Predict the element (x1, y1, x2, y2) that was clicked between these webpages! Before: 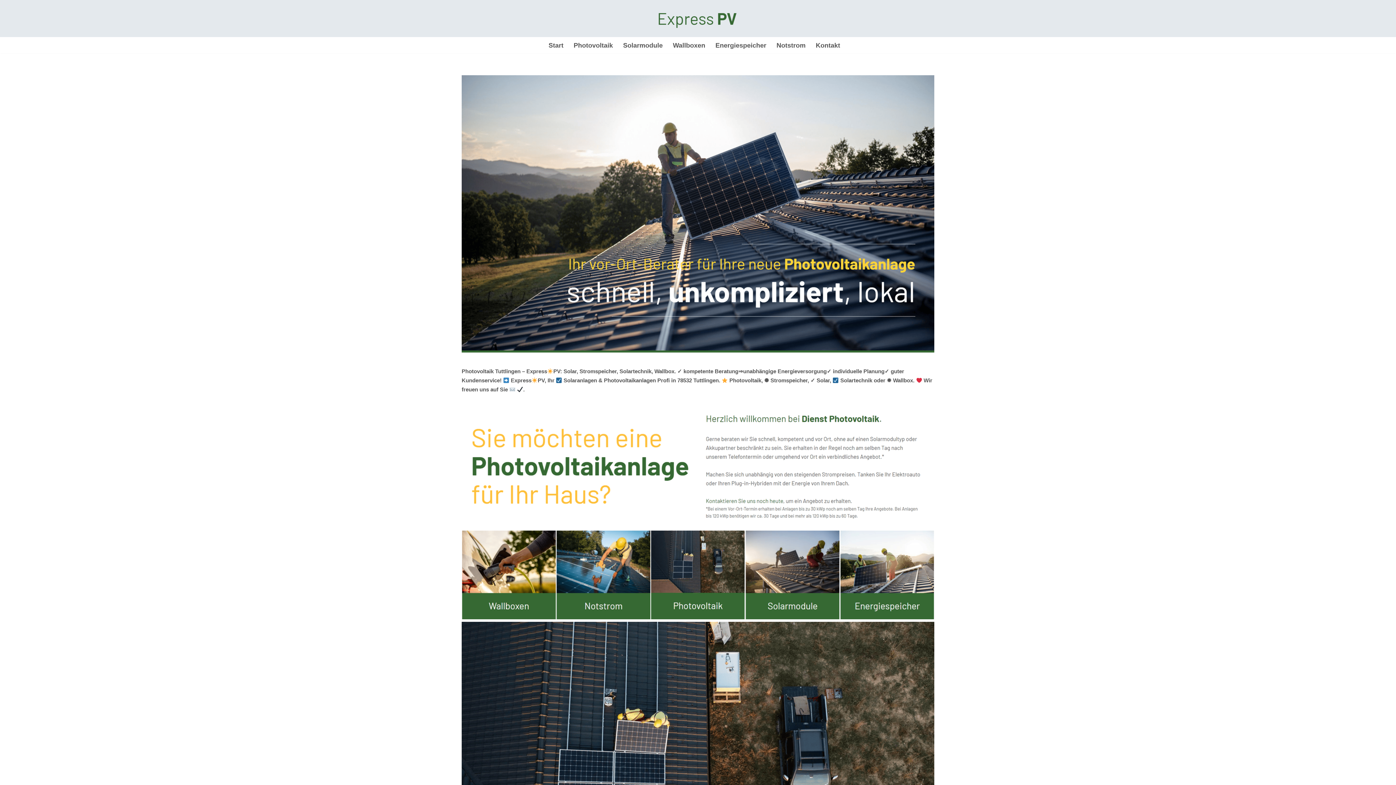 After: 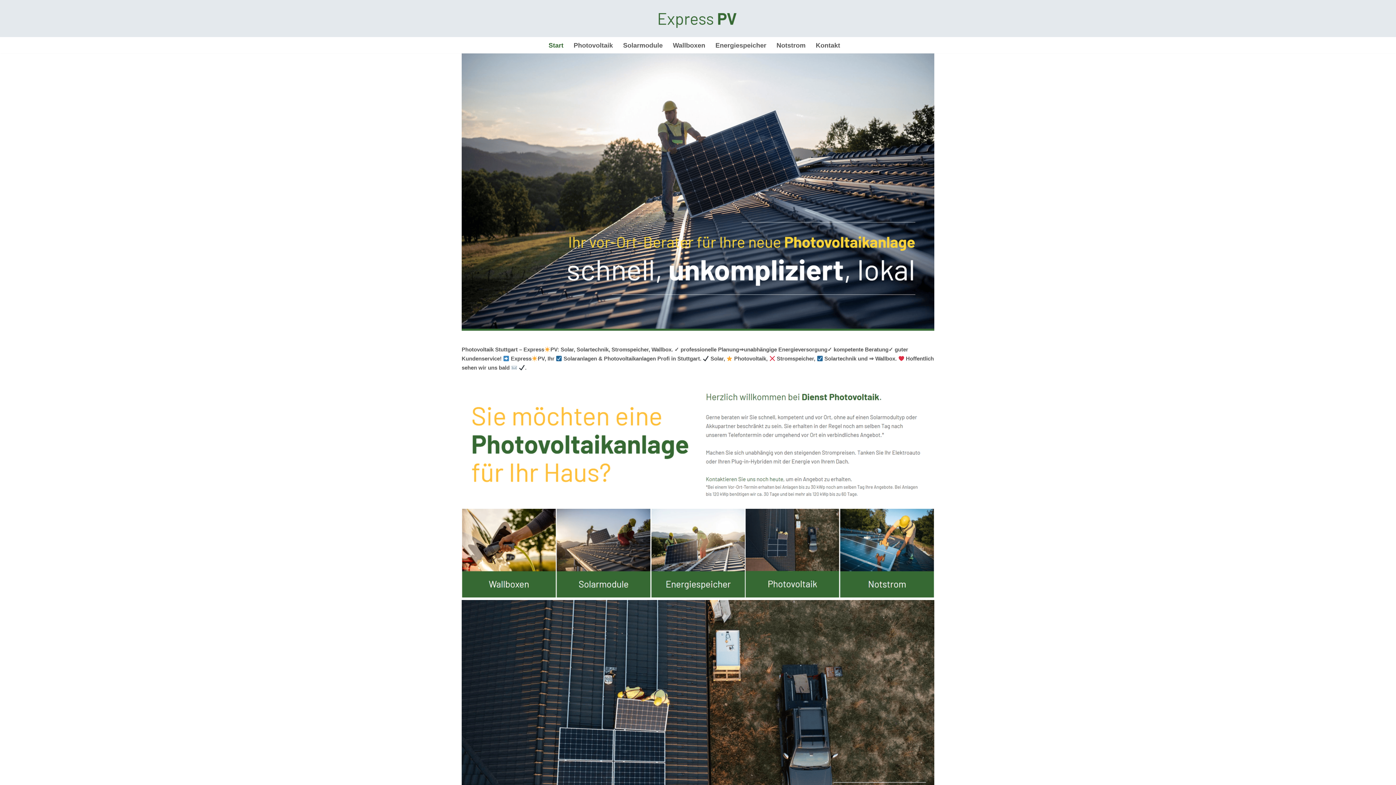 Action: bbox: (652, 6, 743, 30) label: Solartechnik-Photovoltaik.de